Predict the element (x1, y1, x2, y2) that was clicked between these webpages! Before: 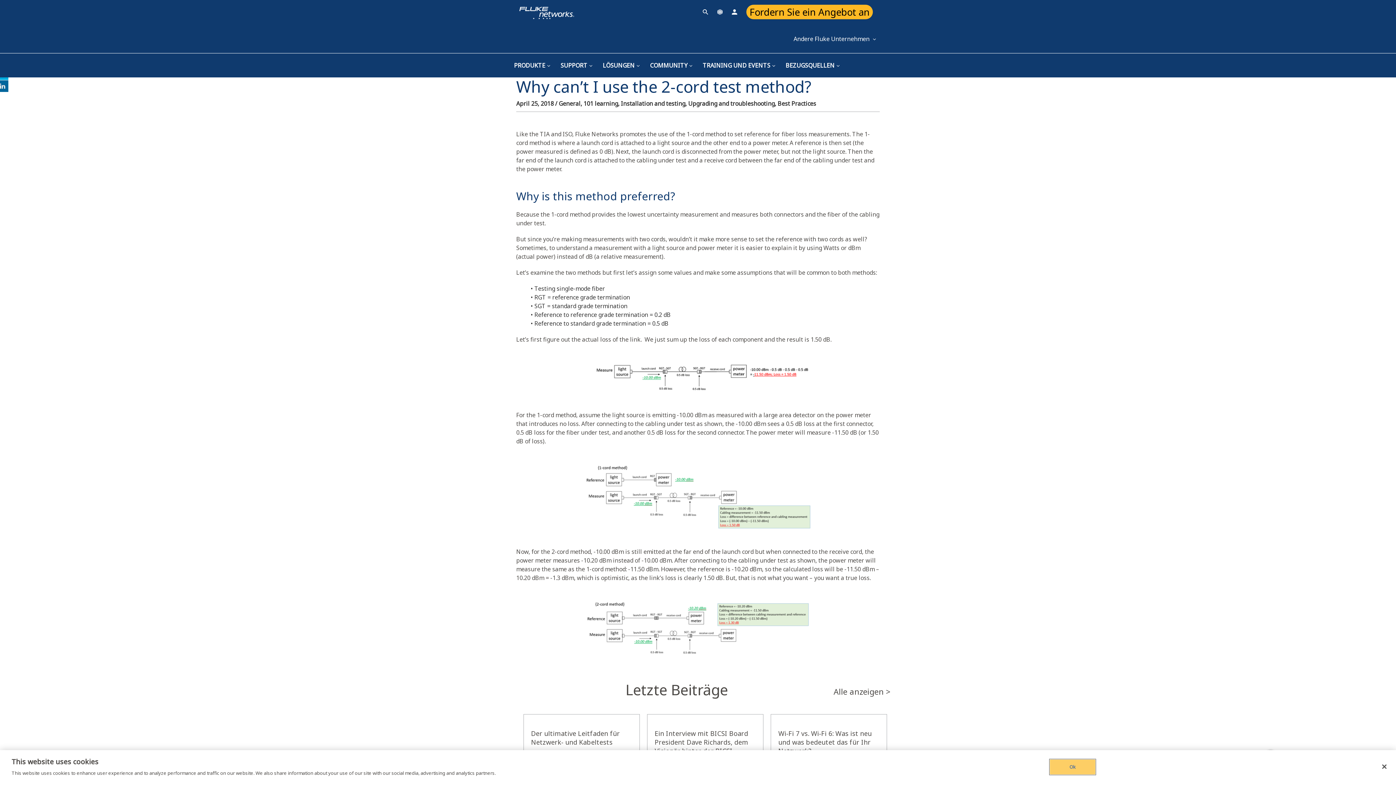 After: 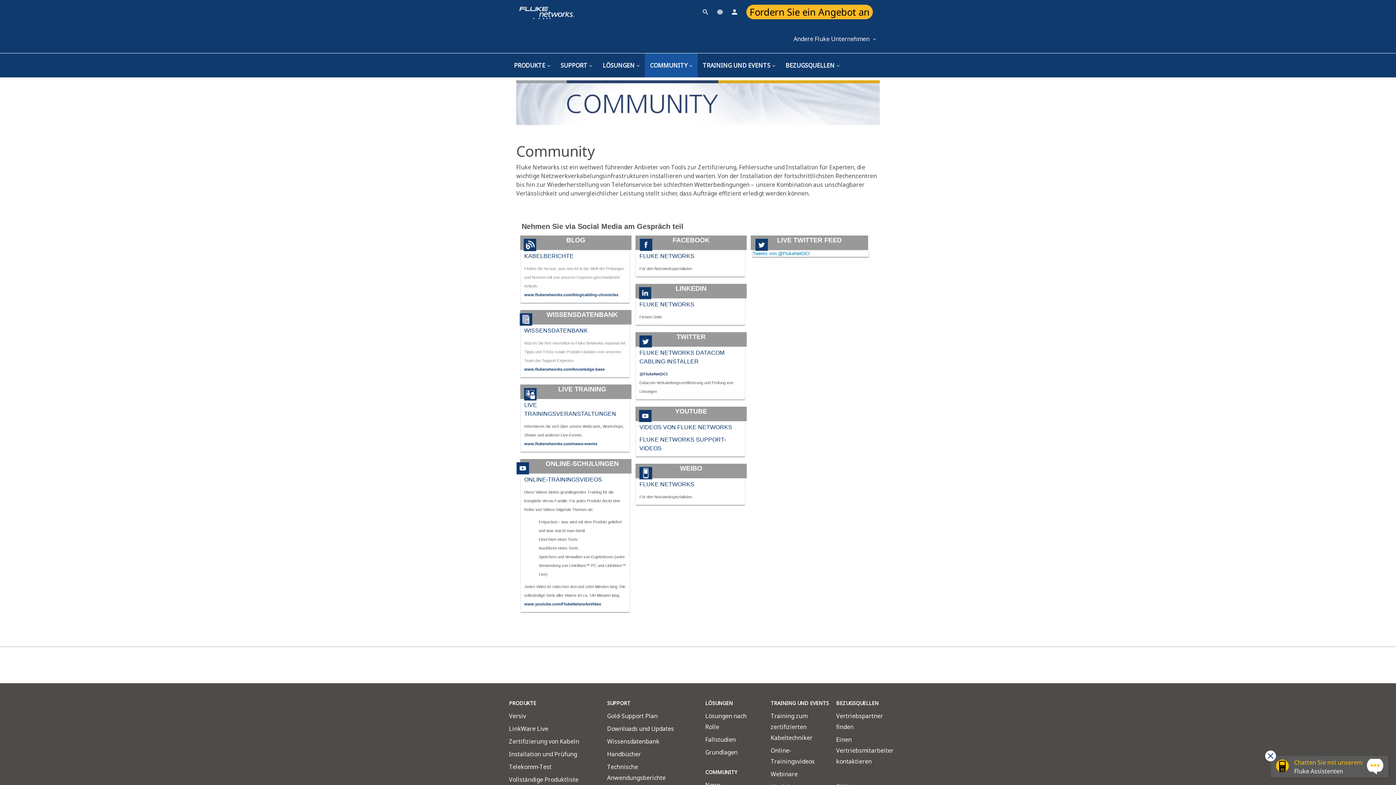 Action: bbox: (645, 53, 697, 77) label: COMMUNITY